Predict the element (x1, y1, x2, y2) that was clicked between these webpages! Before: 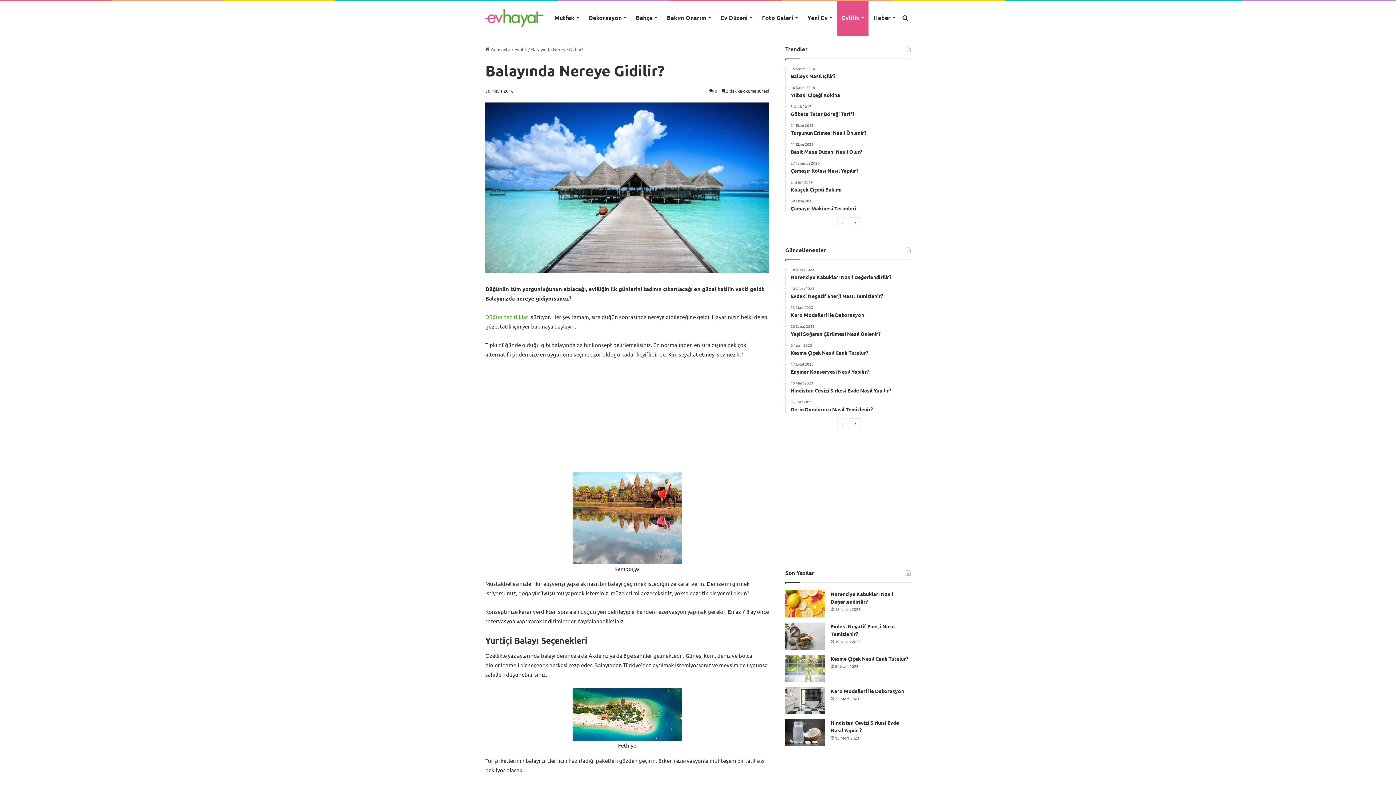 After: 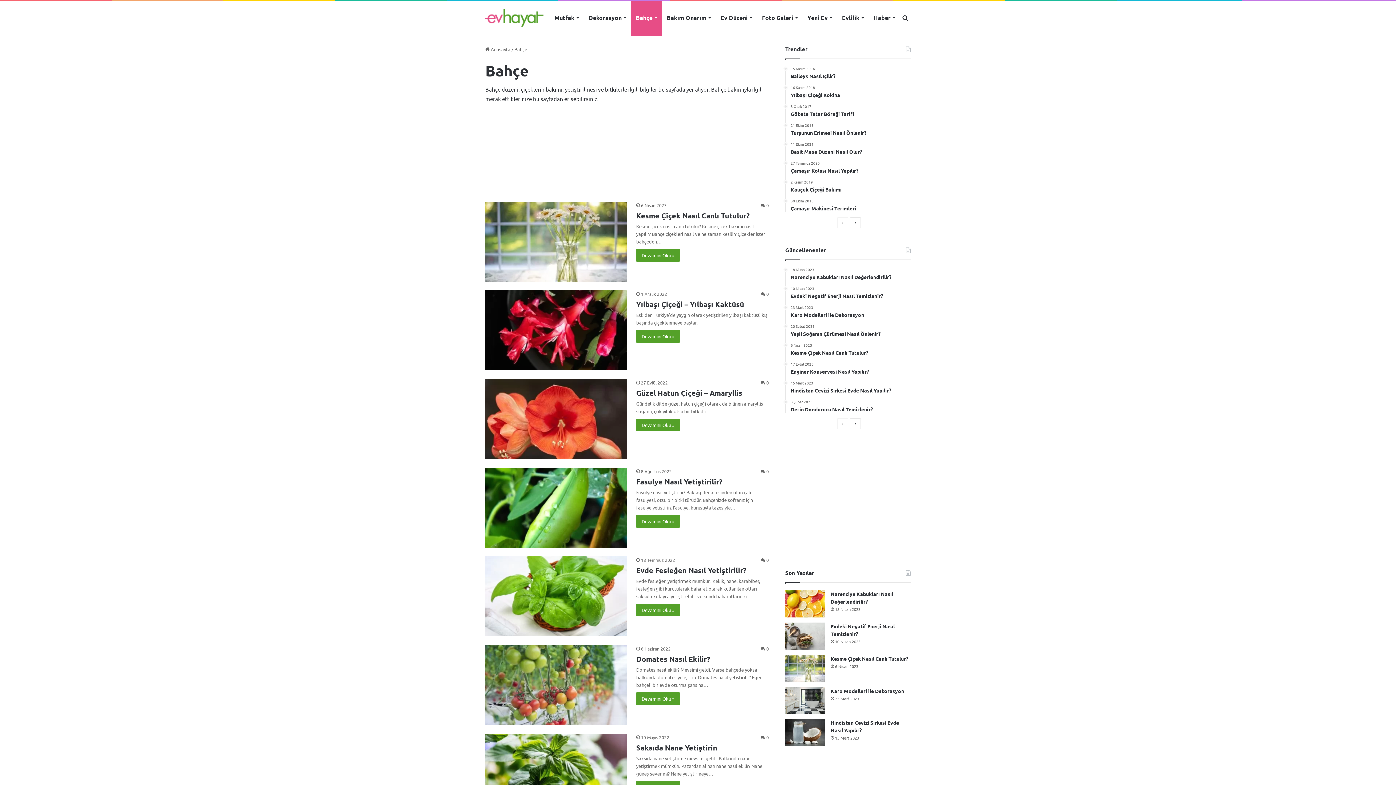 Action: label: Bahçe bbox: (630, 1, 661, 34)